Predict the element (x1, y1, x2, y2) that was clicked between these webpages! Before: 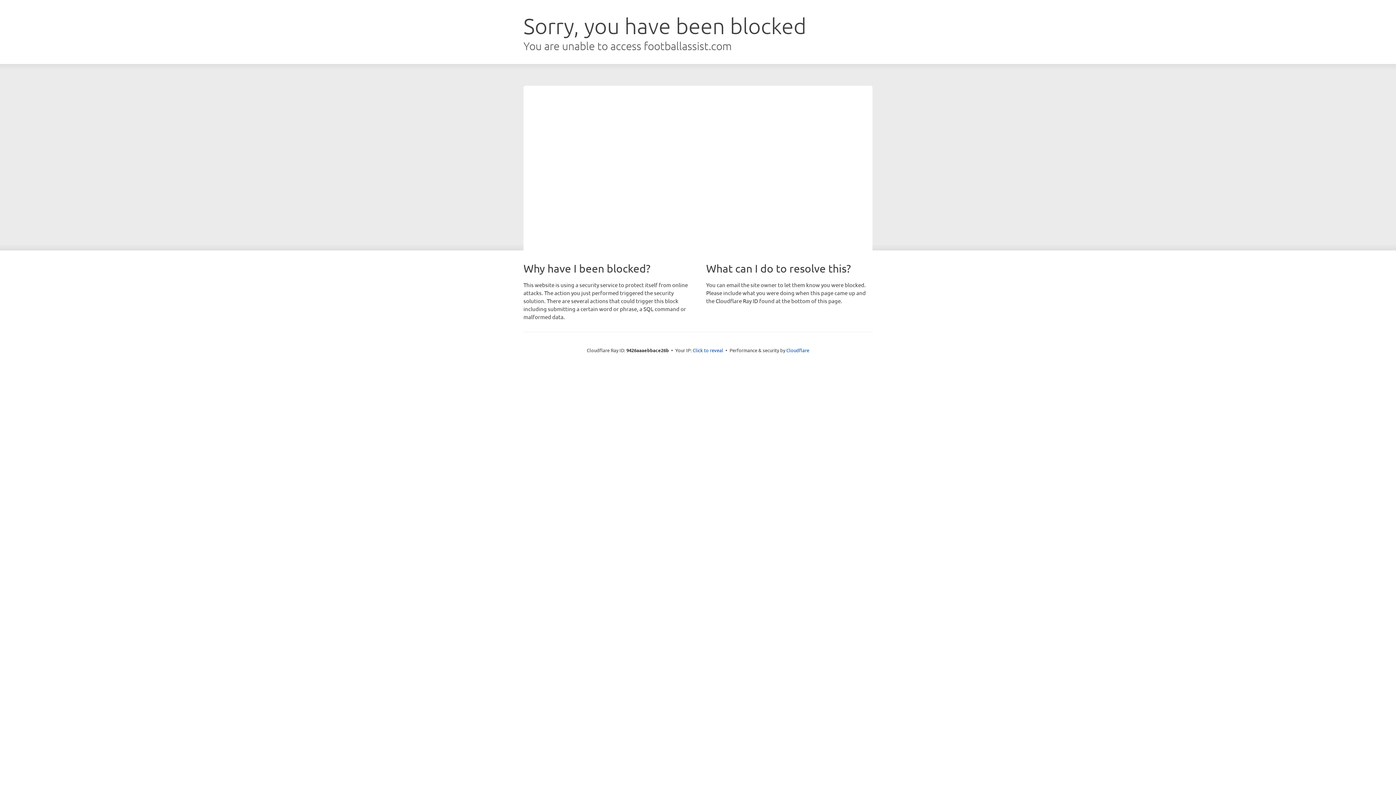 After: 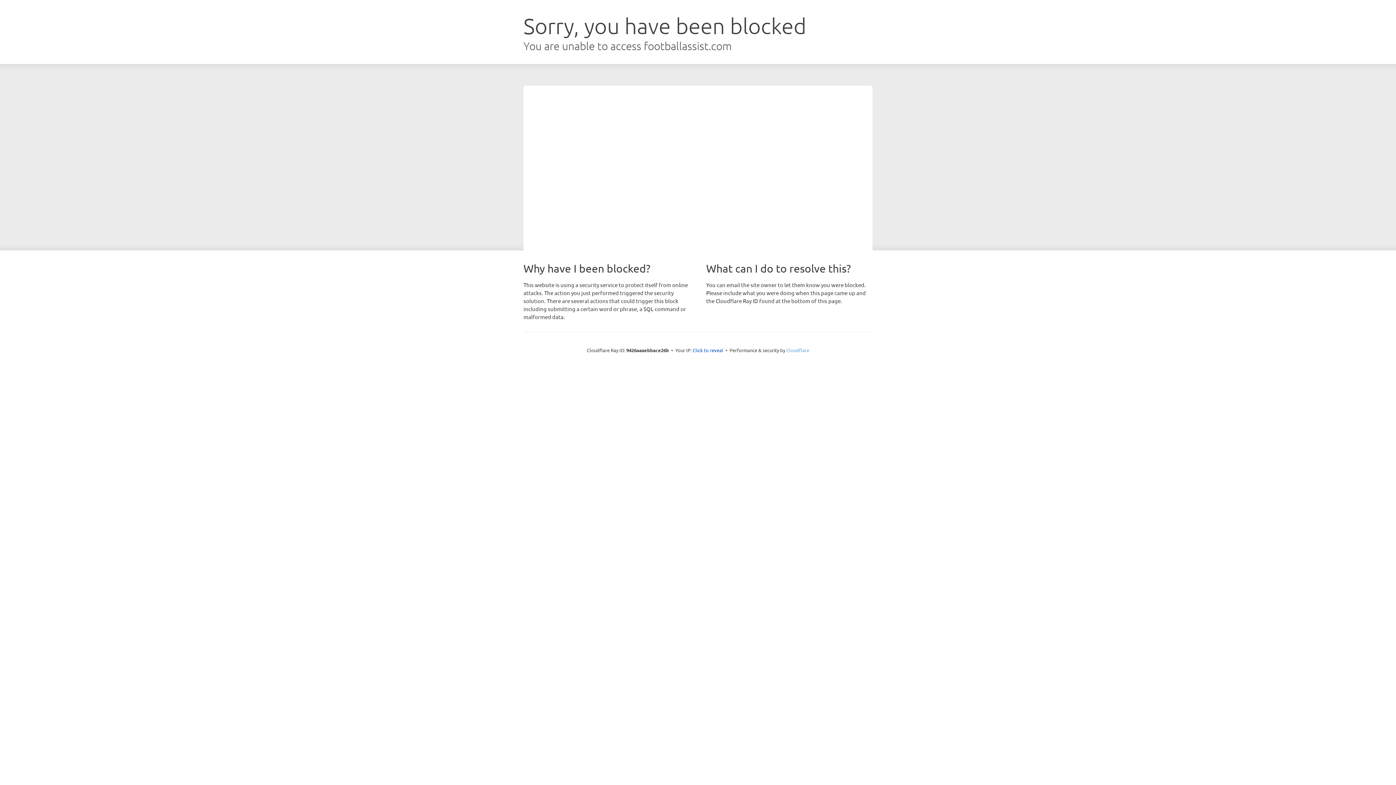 Action: bbox: (786, 347, 809, 353) label: Cloudflare